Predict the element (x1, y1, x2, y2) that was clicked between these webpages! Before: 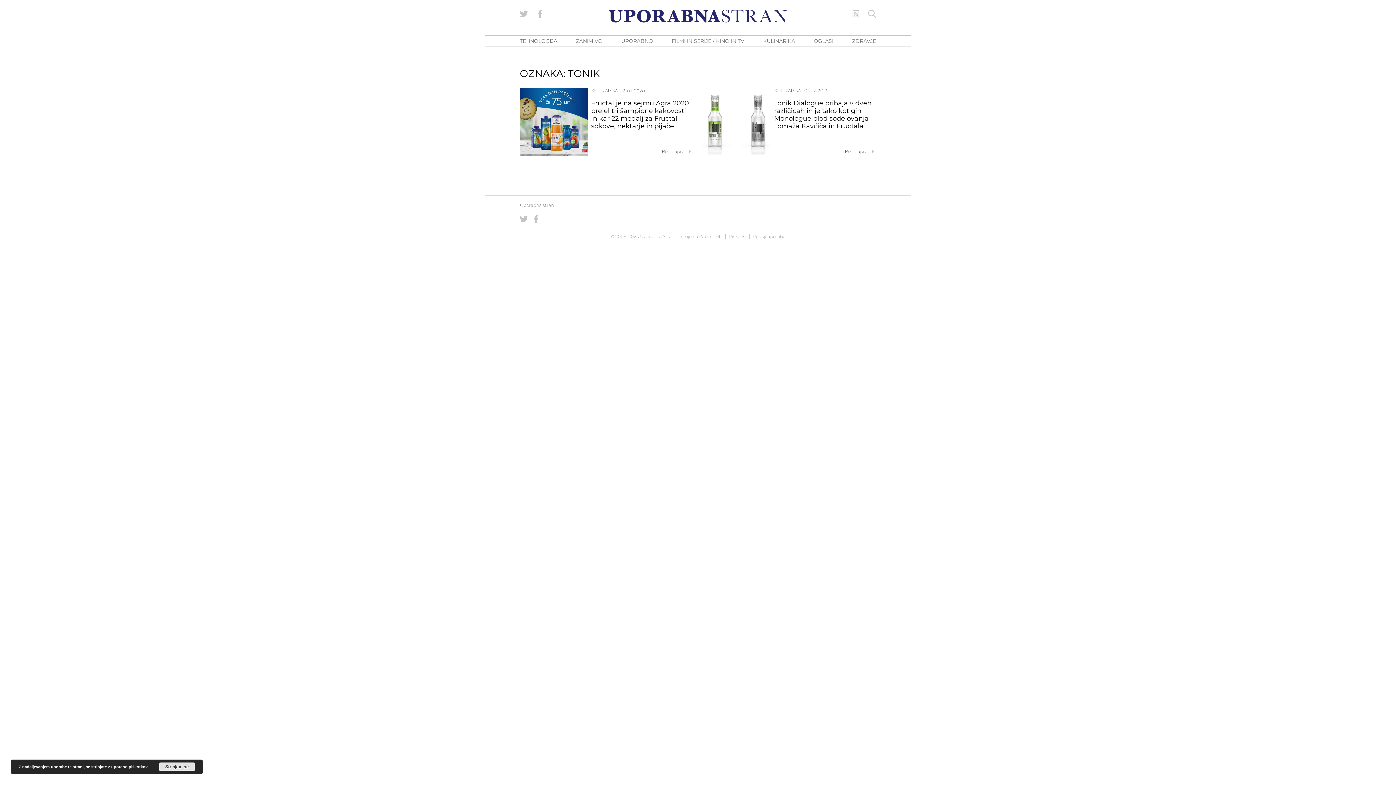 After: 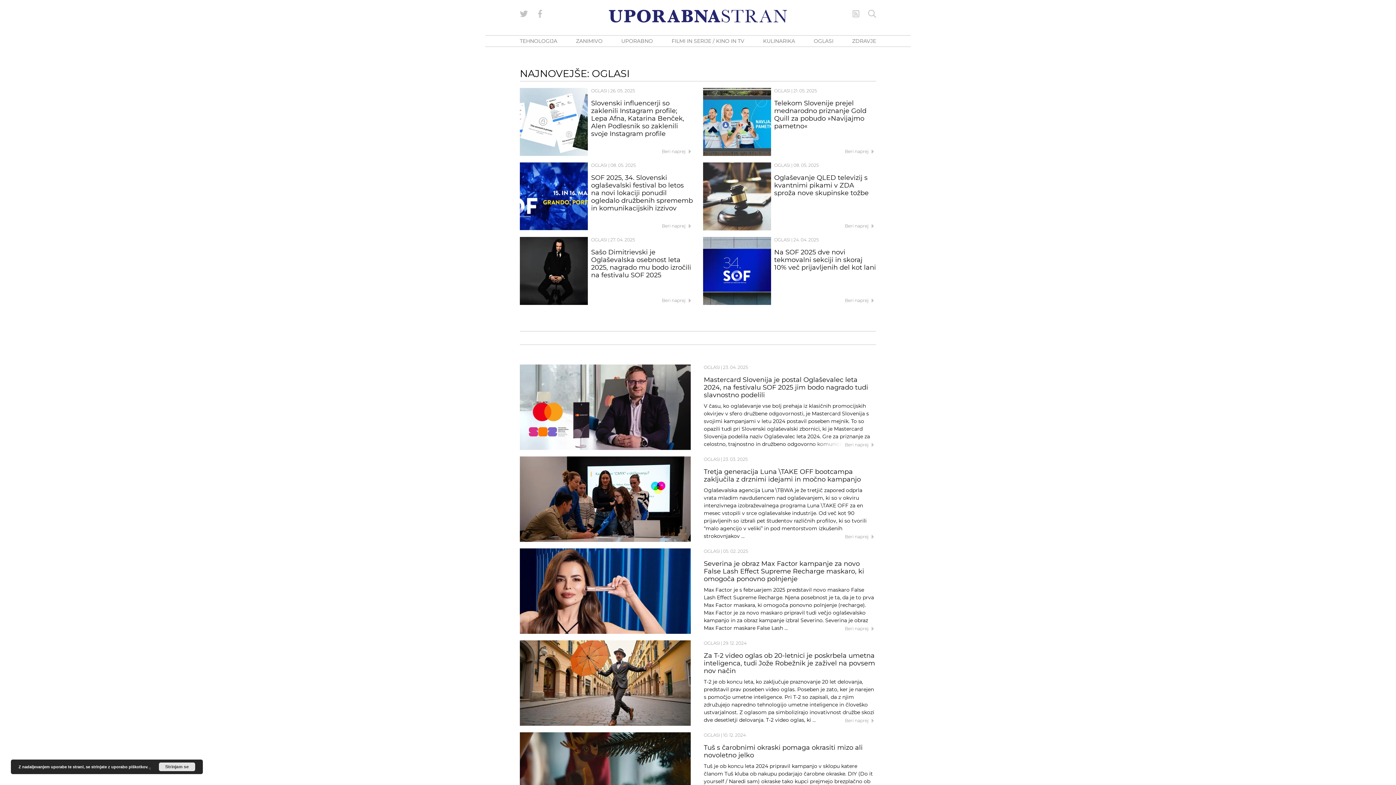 Action: label: OGLASI bbox: (814, 37, 833, 44)